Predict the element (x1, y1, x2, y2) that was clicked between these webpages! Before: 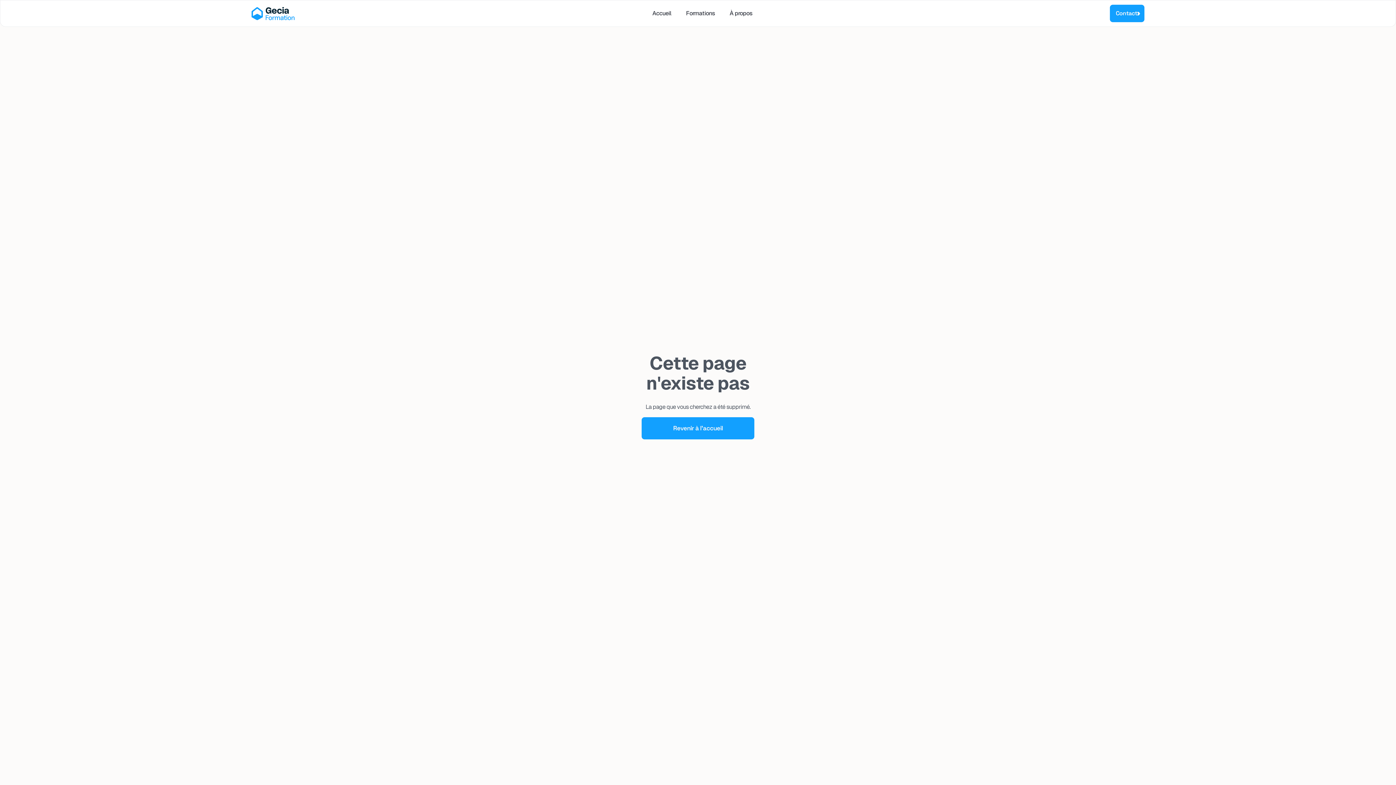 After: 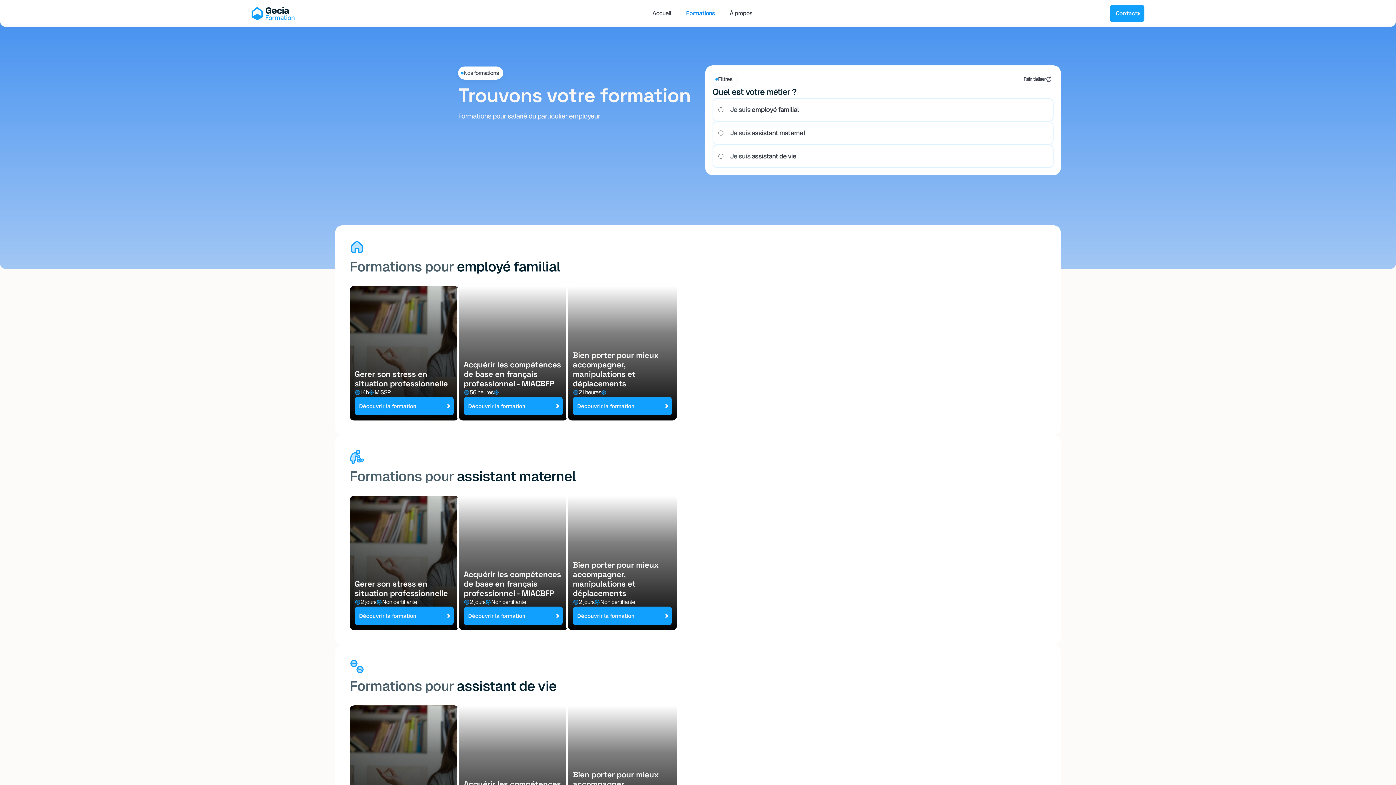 Action: bbox: (678, 6, 722, 20) label: Formations